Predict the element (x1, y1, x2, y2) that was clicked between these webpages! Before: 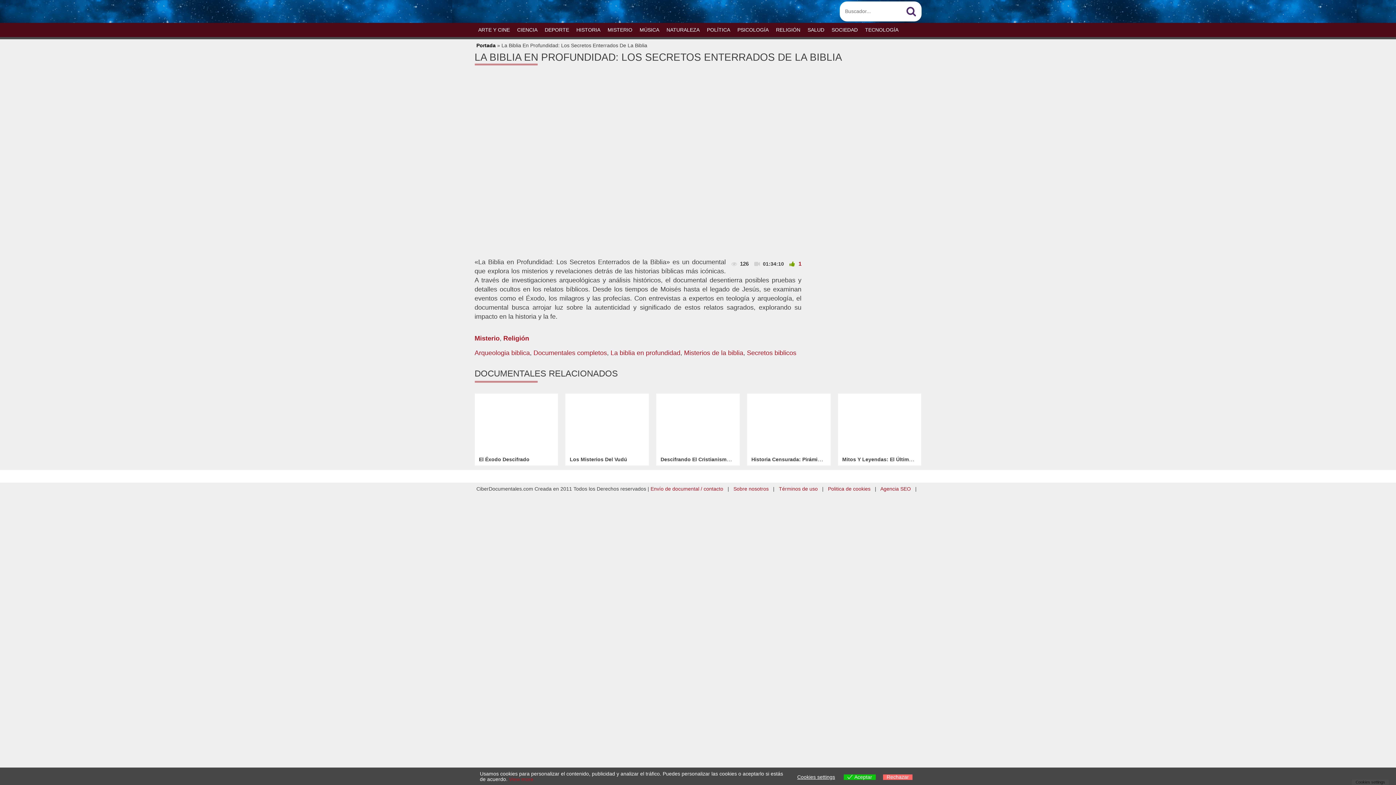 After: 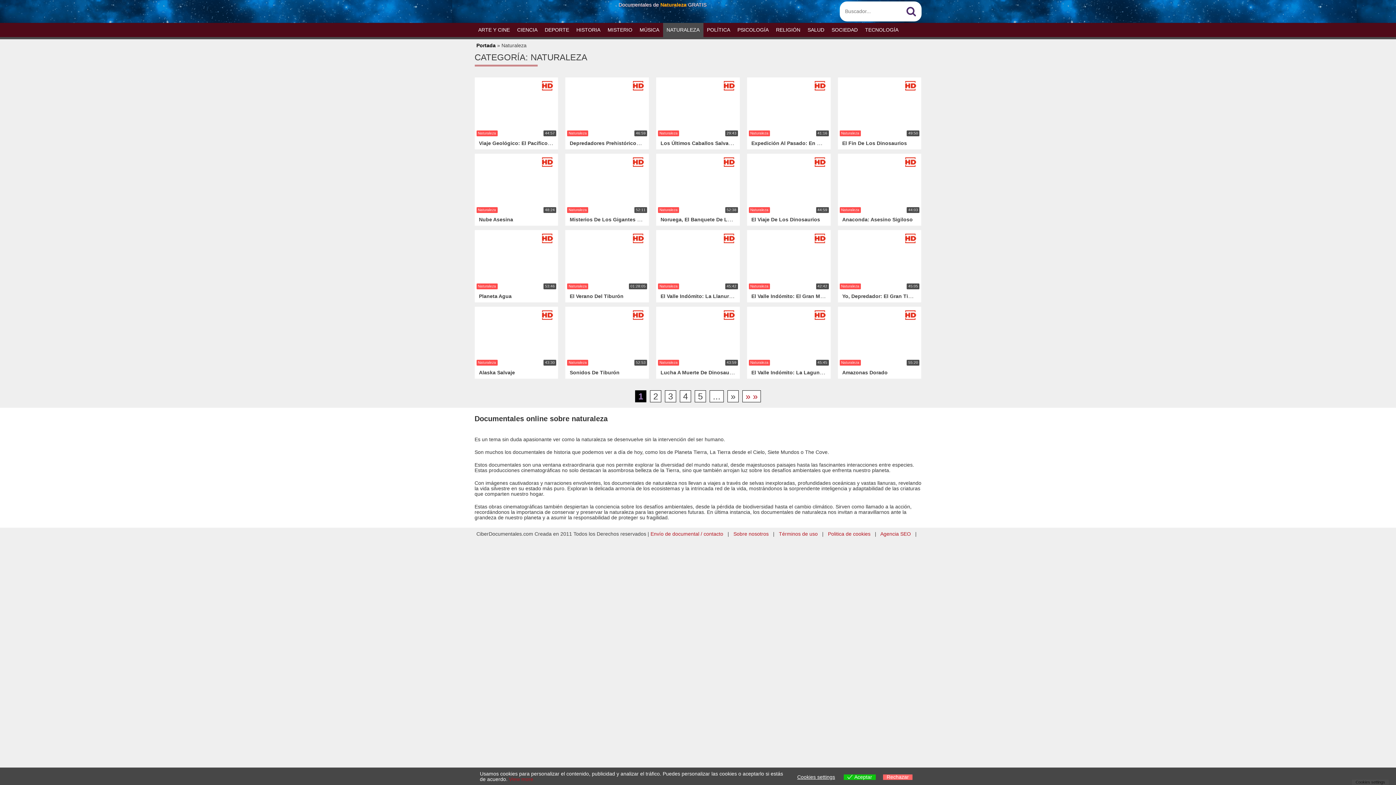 Action: bbox: (663, 22, 703, 37) label: NATURALEZA